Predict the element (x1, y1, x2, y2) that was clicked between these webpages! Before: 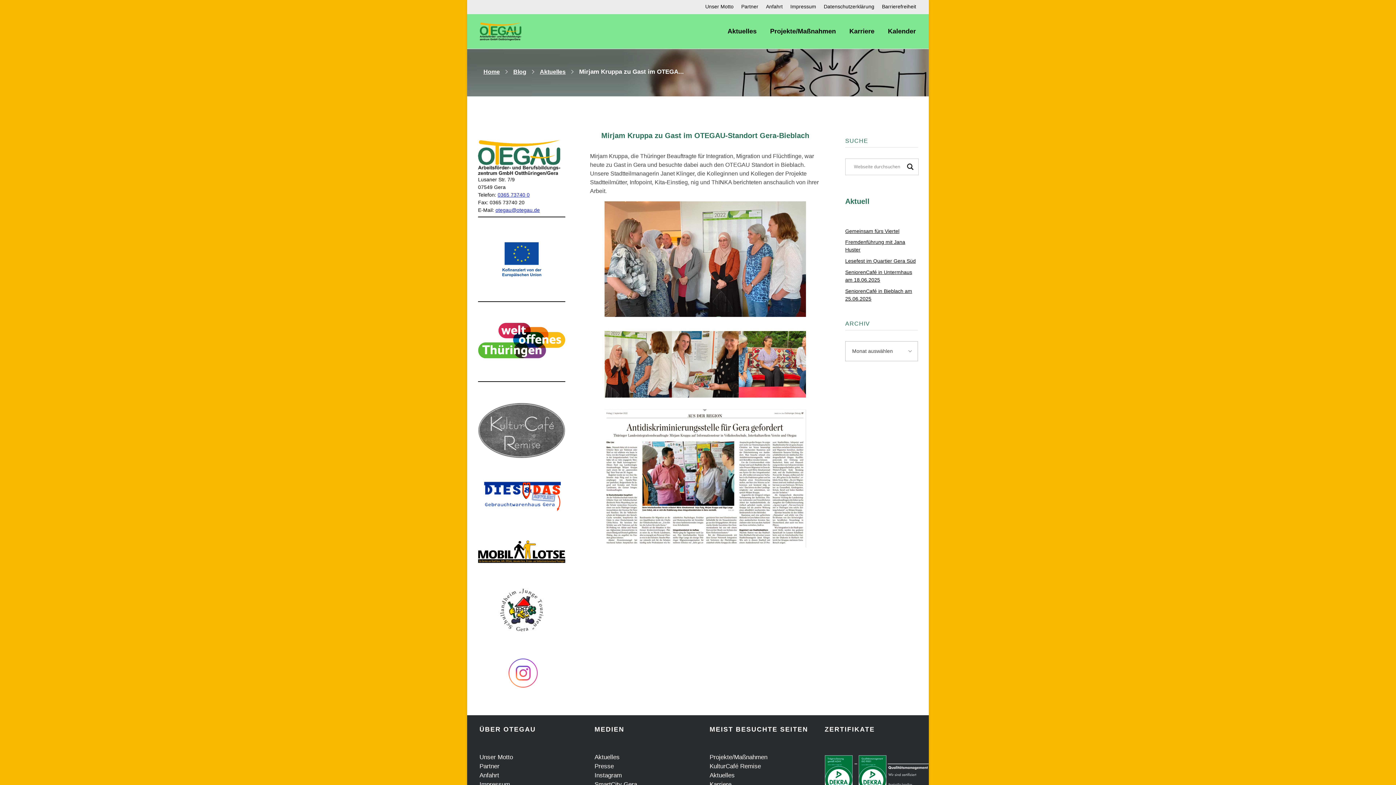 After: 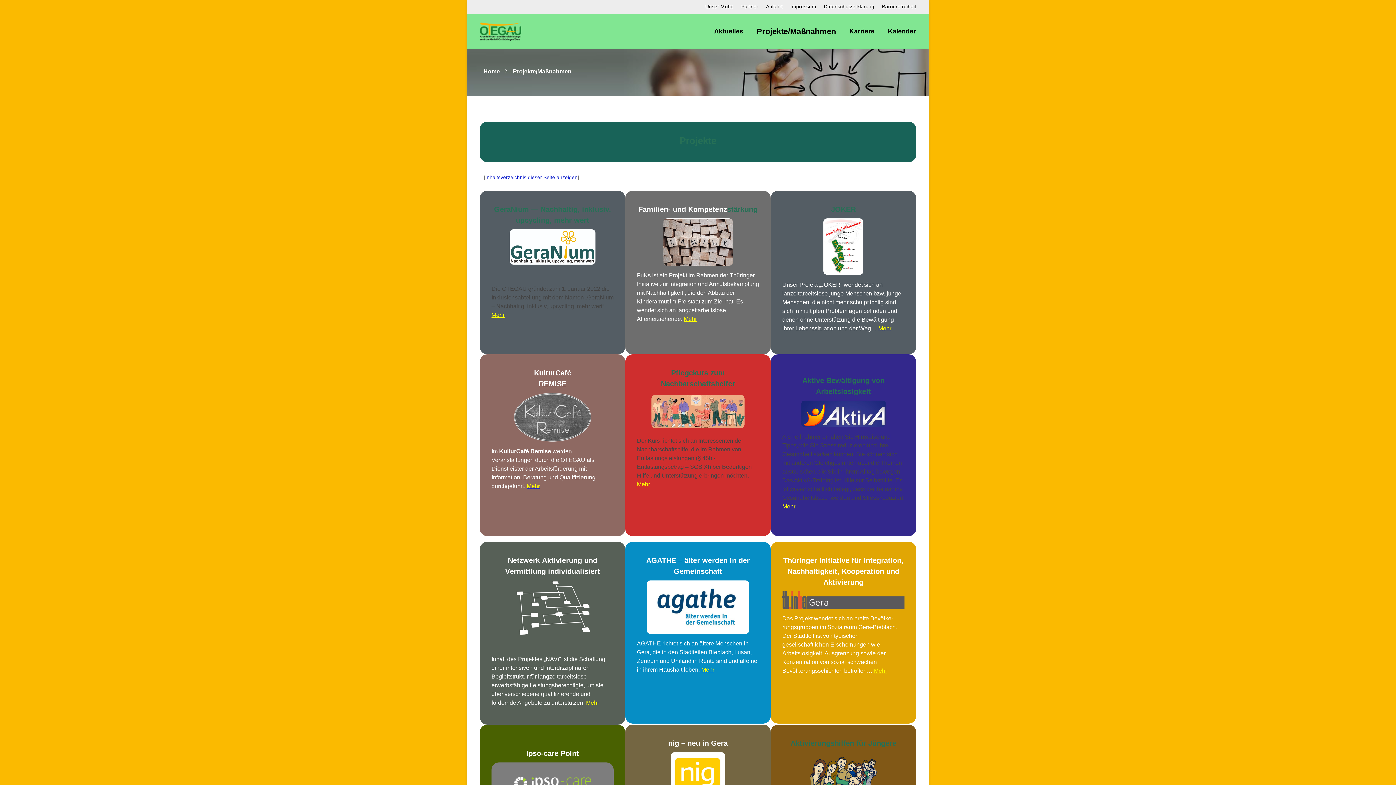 Action: label: Projekte/Maßnahmen bbox: (709, 754, 767, 761)